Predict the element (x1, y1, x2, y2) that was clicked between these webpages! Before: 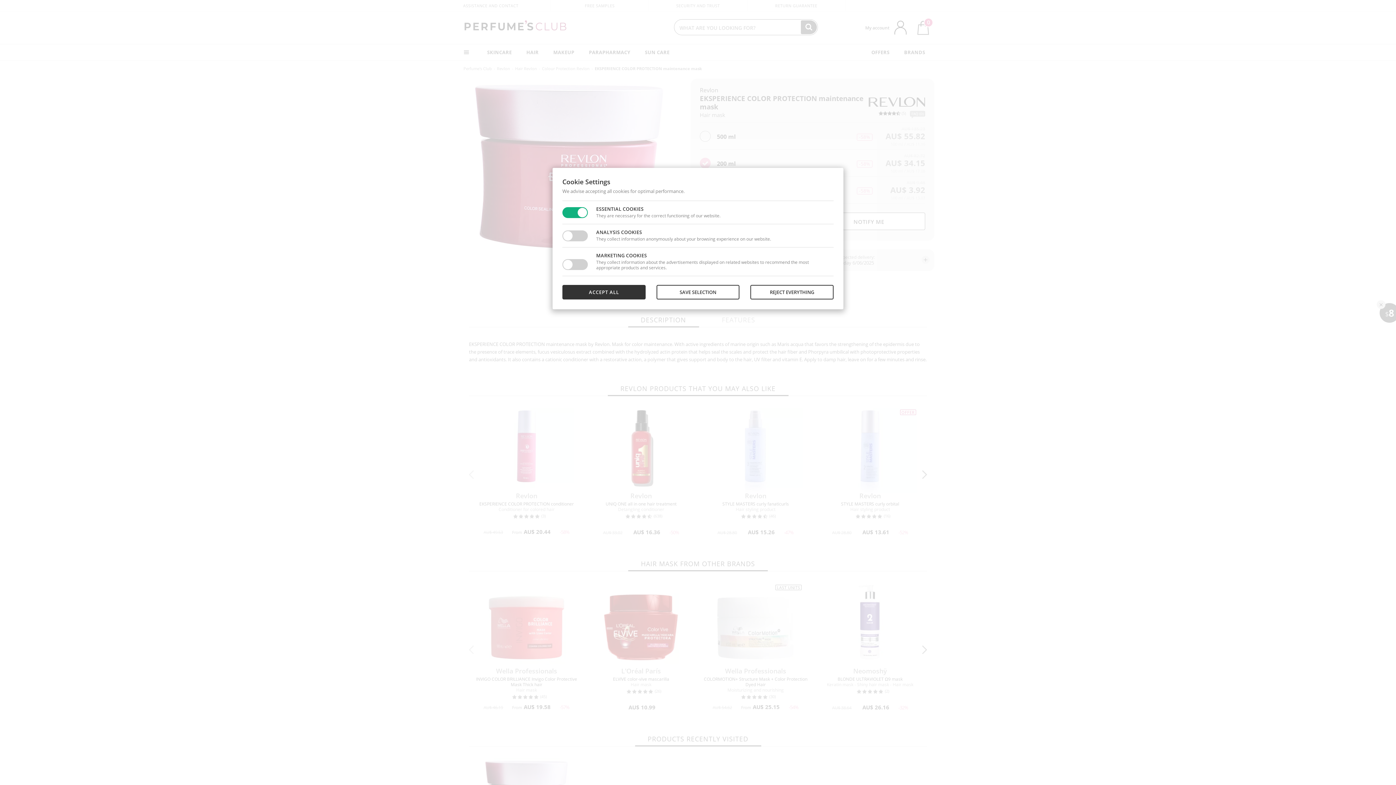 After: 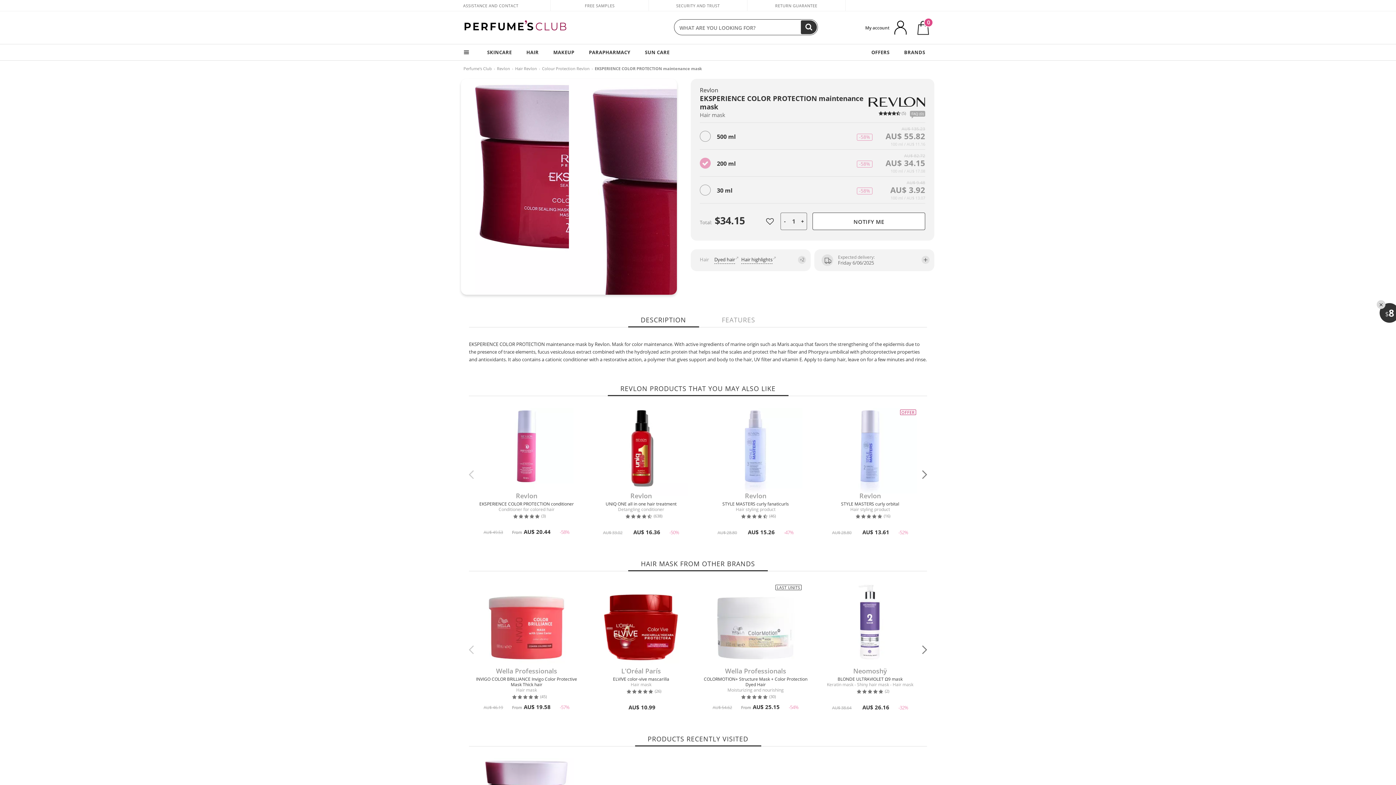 Action: bbox: (562, 285, 645, 299) label: ACCEPT ALL